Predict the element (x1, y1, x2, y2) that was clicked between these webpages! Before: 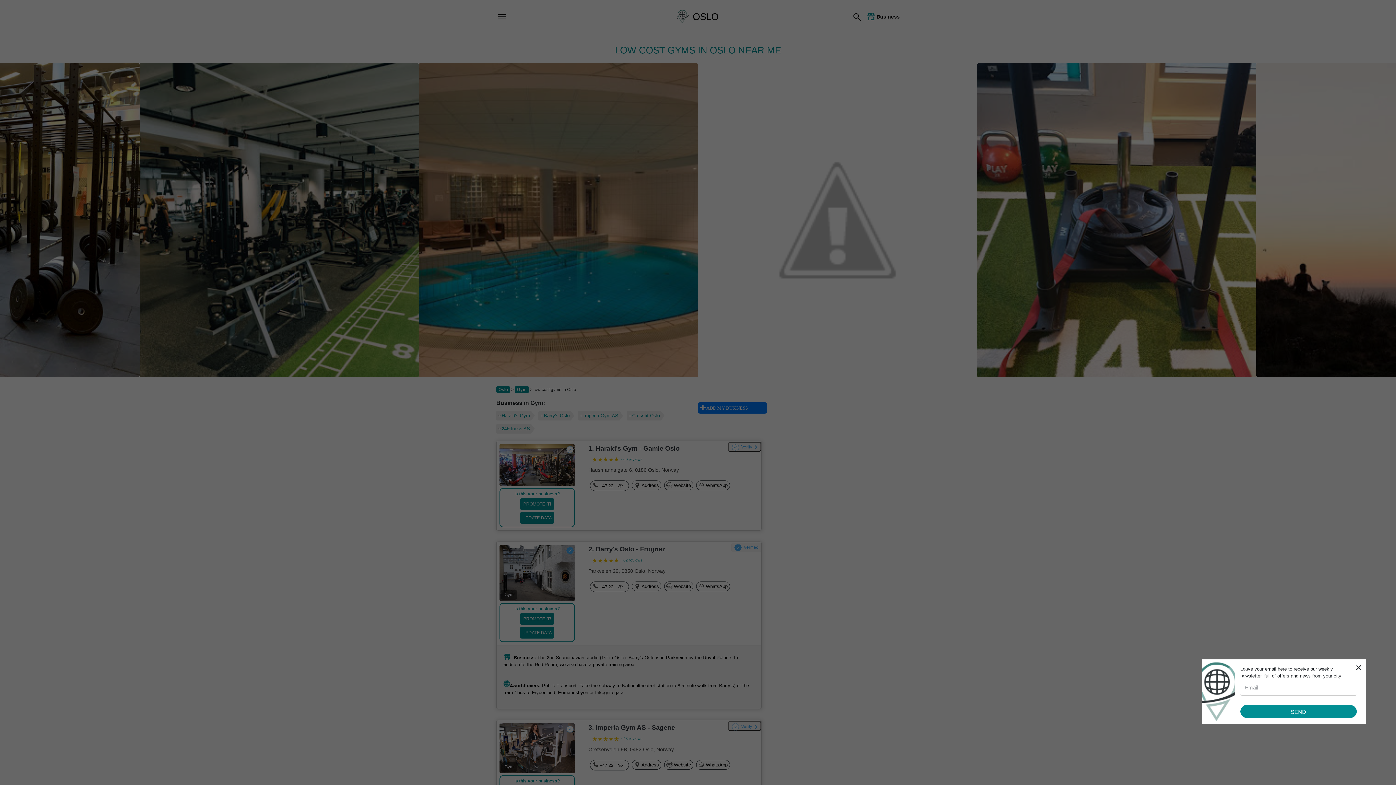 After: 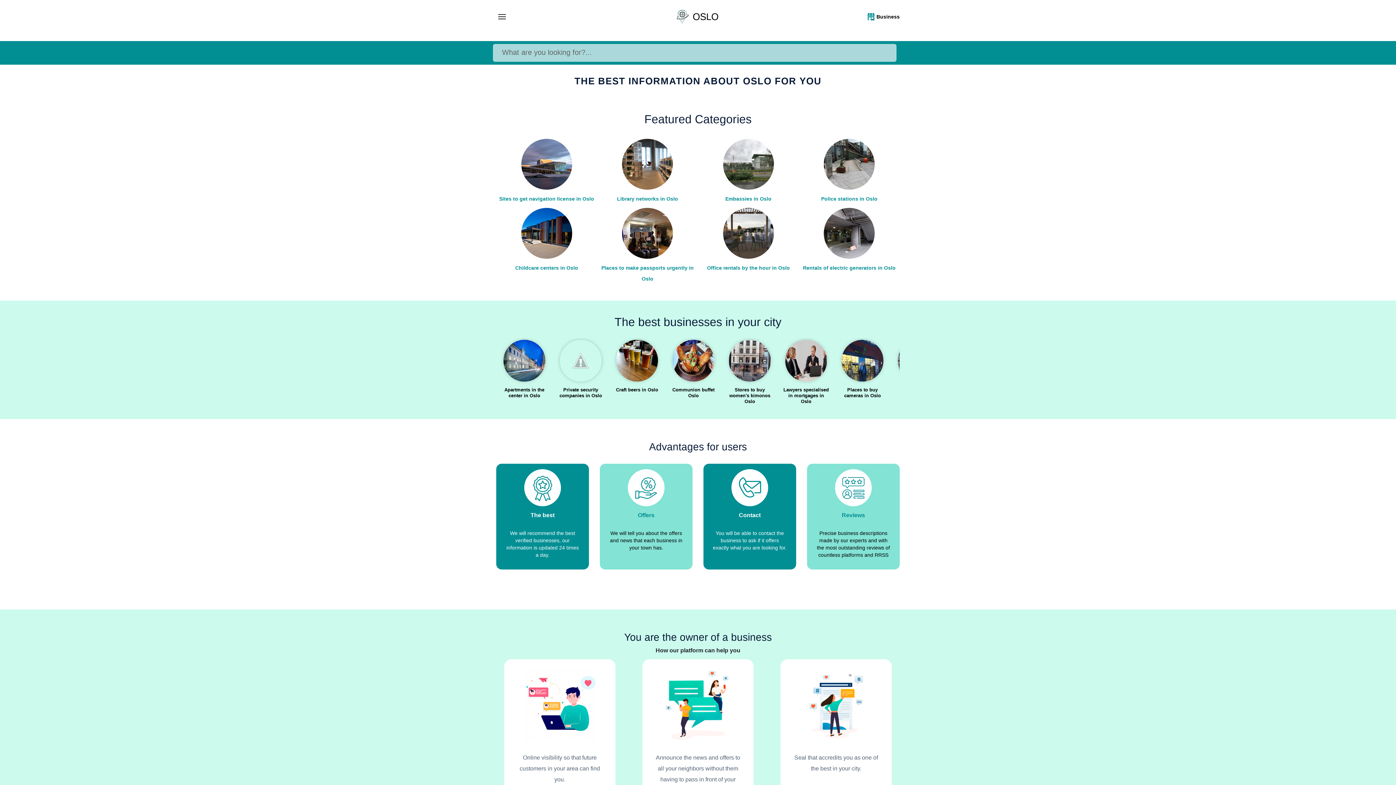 Action: bbox: (675, 9, 721, 24) label: OSLO